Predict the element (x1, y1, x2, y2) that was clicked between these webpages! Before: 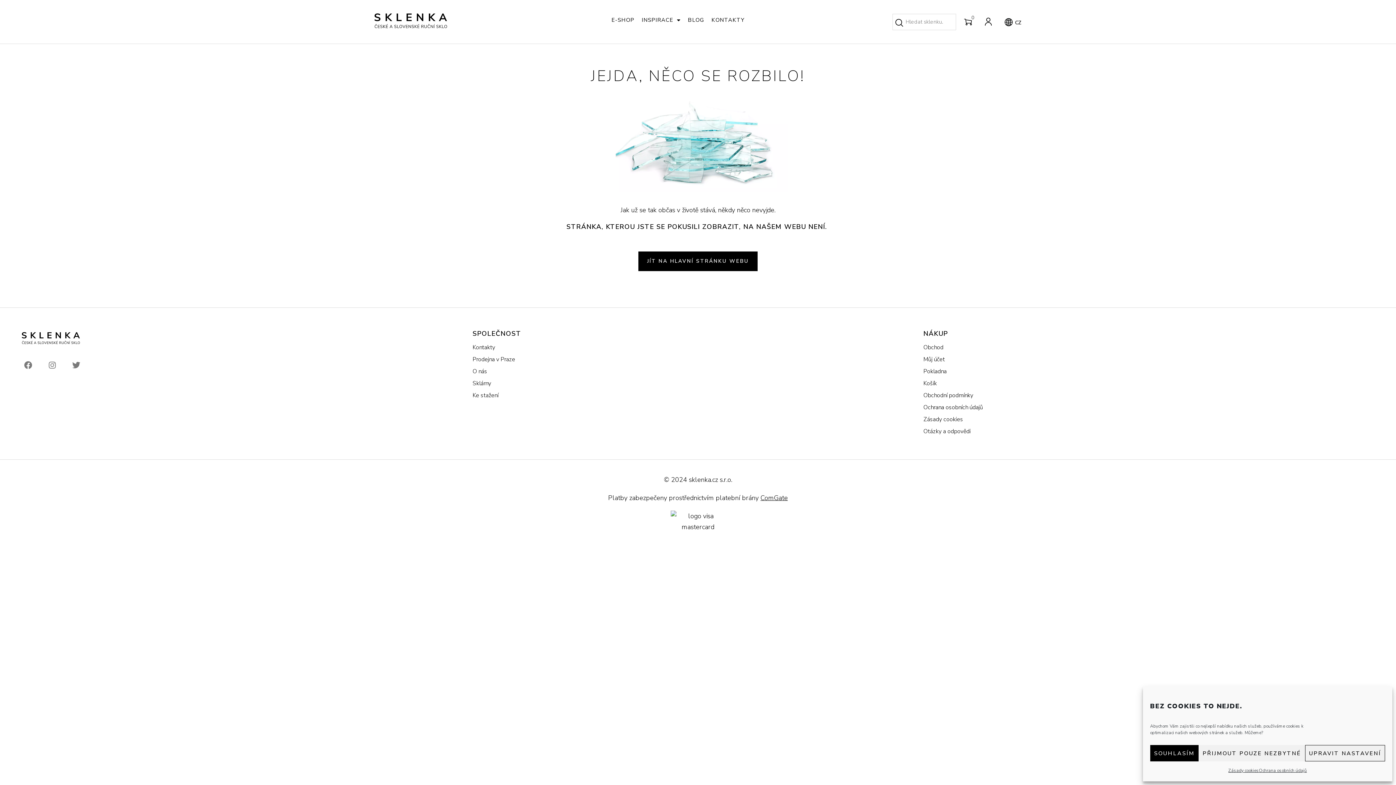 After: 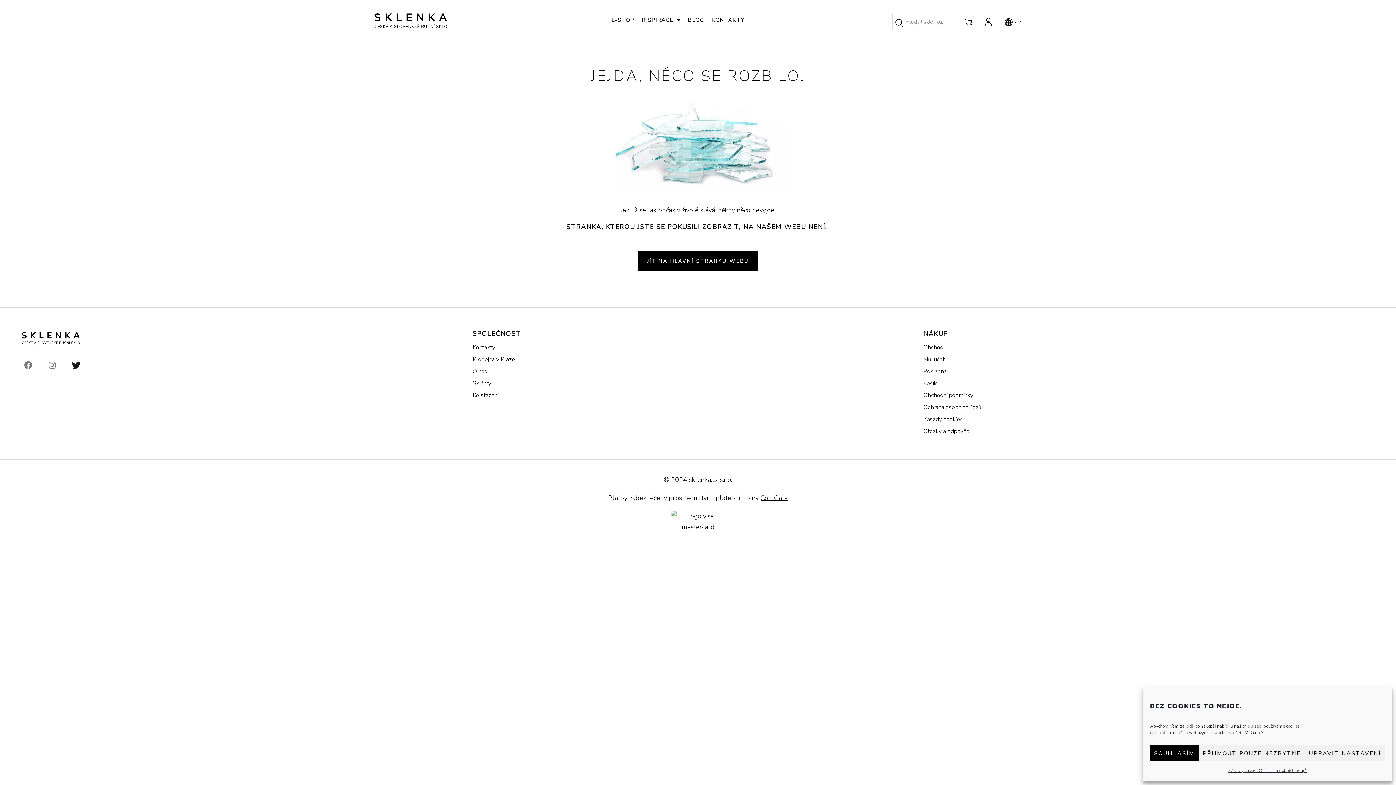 Action: label: Twitter bbox: (69, 358, 82, 371)